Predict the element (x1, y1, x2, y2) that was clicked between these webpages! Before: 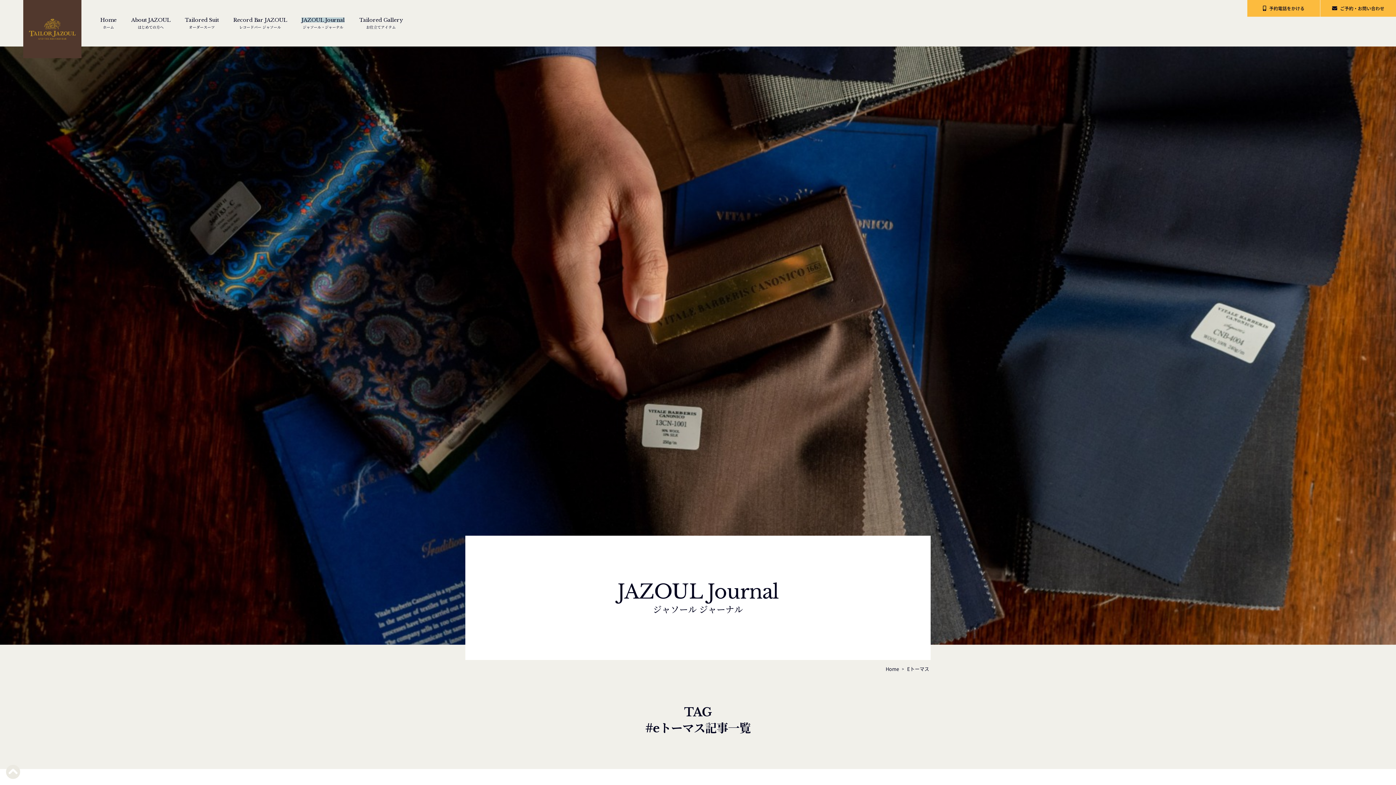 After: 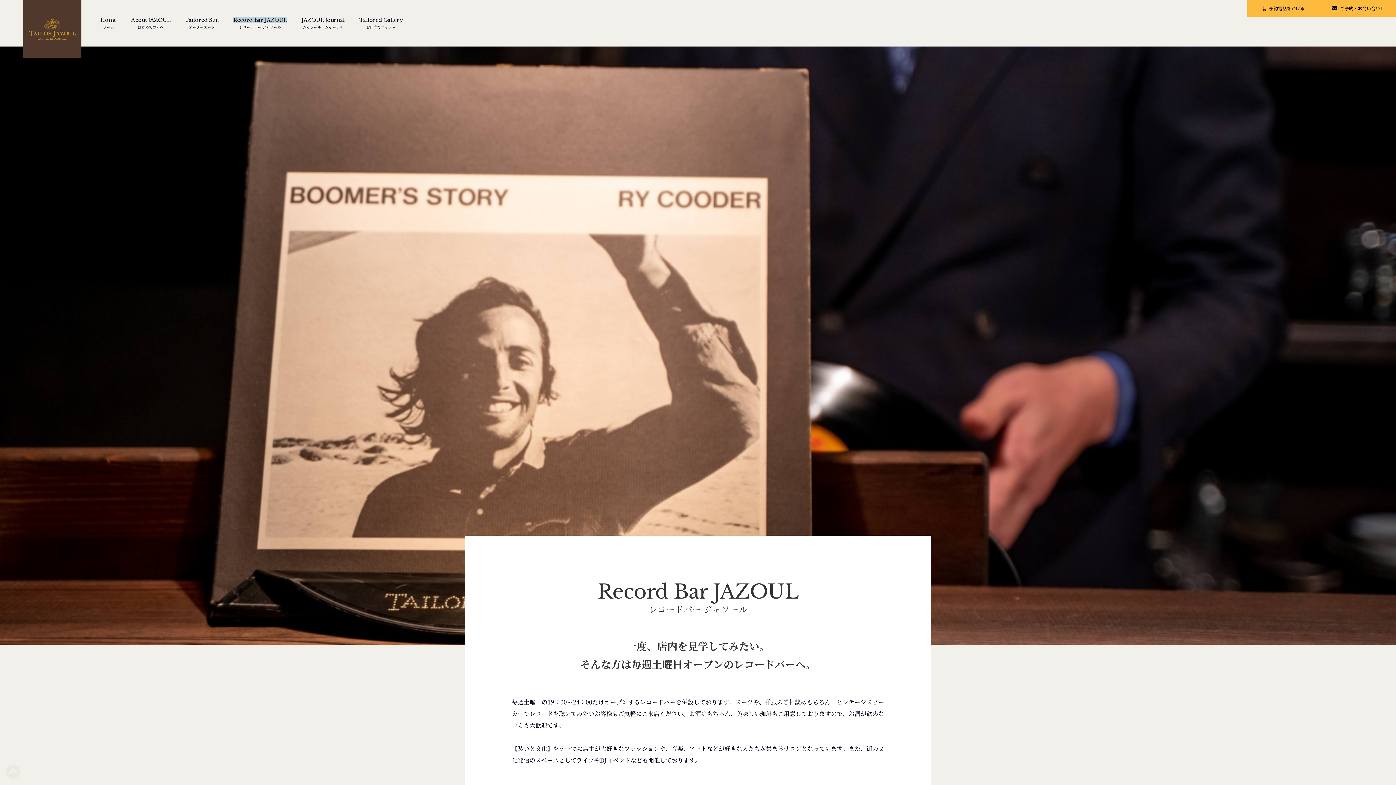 Action: bbox: (231, 17, 288, 29) label: レコードバー ジャソール
Record Bar JAZOUL